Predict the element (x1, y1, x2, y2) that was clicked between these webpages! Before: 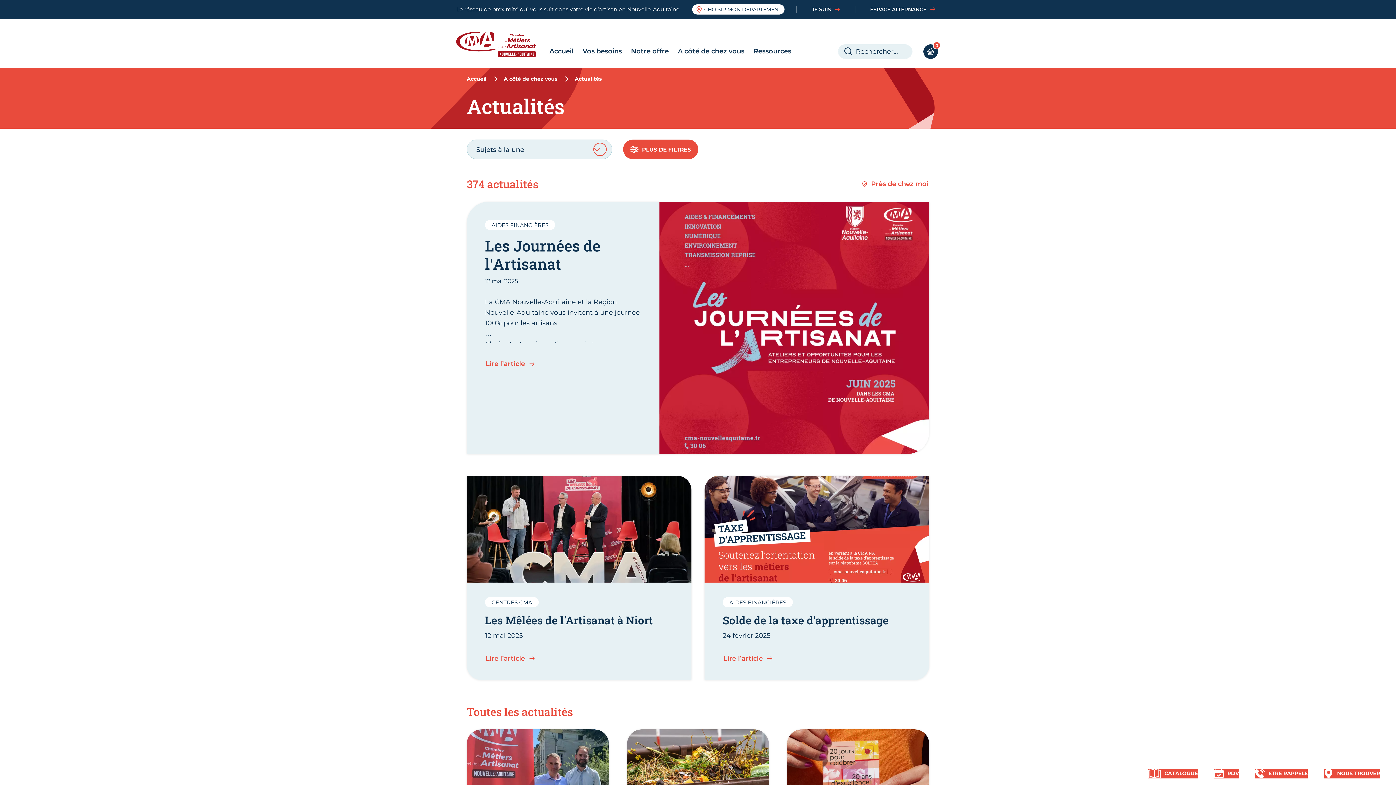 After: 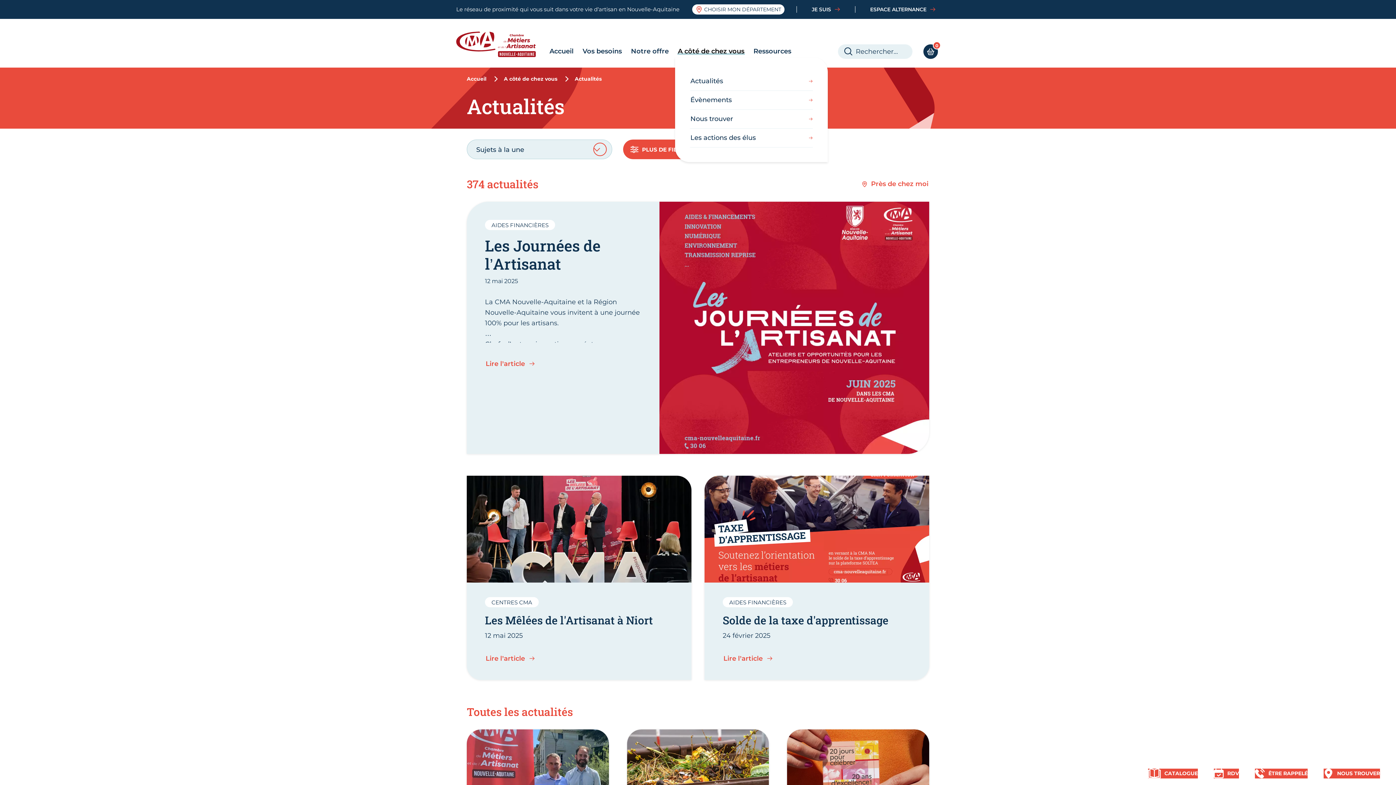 Action: label: A côté de chez vous bbox: (675, 45, 747, 57)